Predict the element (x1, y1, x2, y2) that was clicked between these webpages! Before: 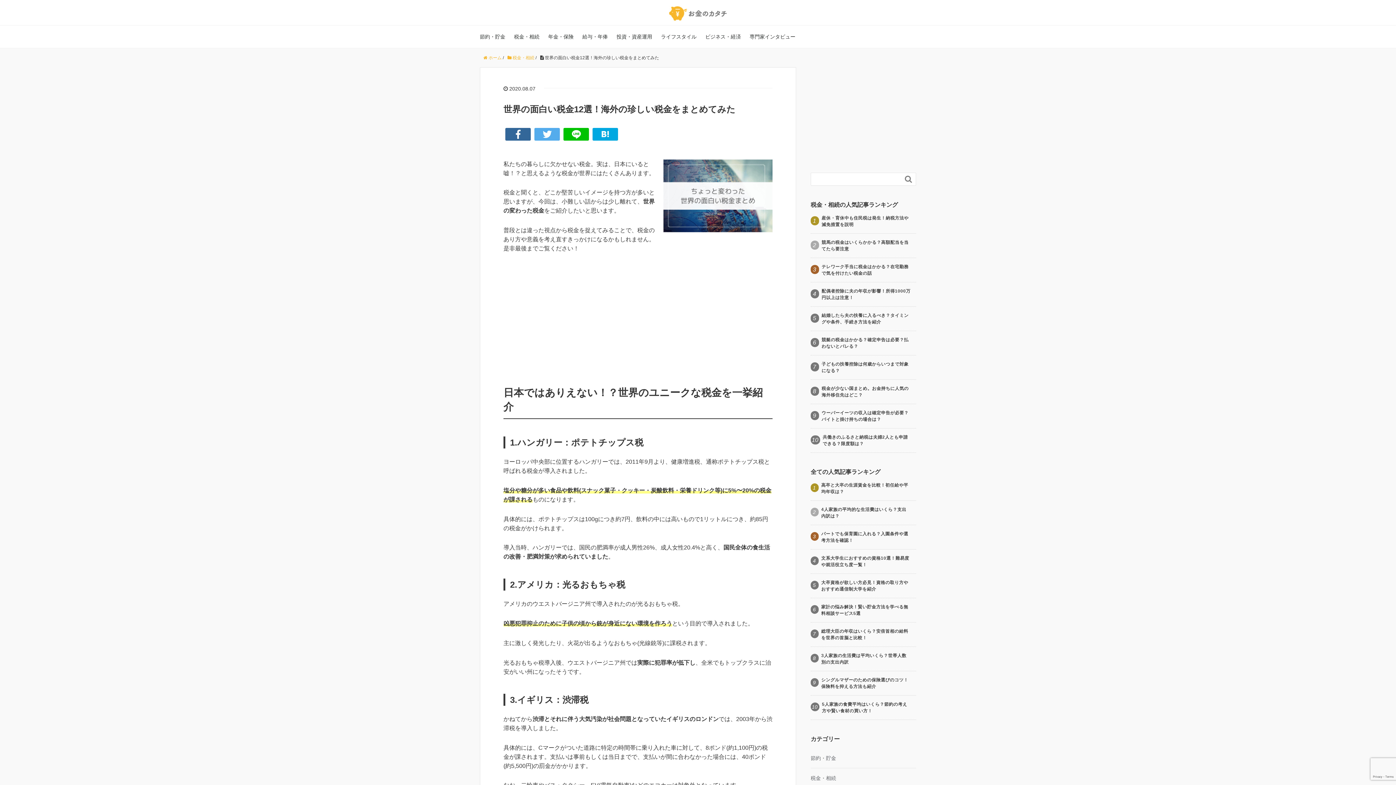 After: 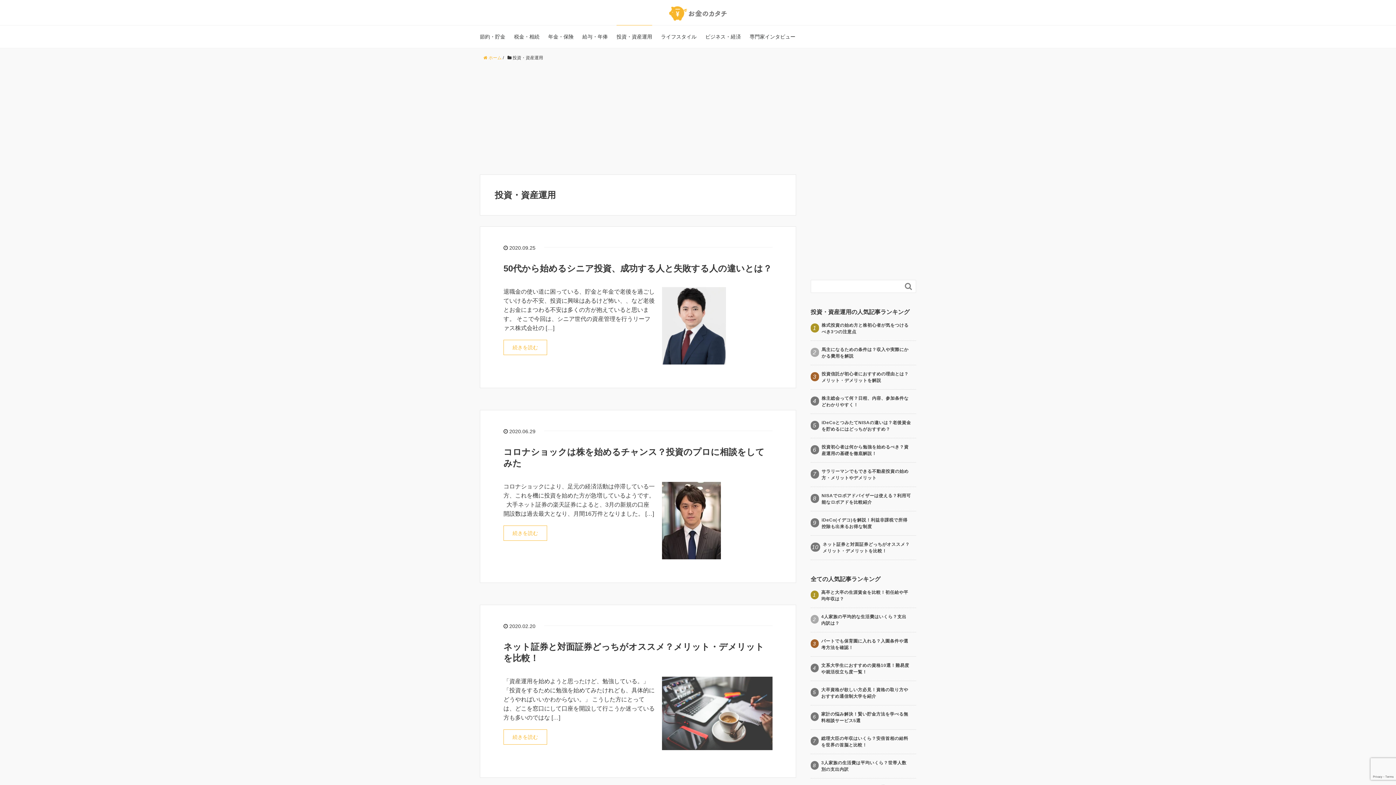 Action: label: 投資・資産運用 bbox: (616, 24, 652, 47)